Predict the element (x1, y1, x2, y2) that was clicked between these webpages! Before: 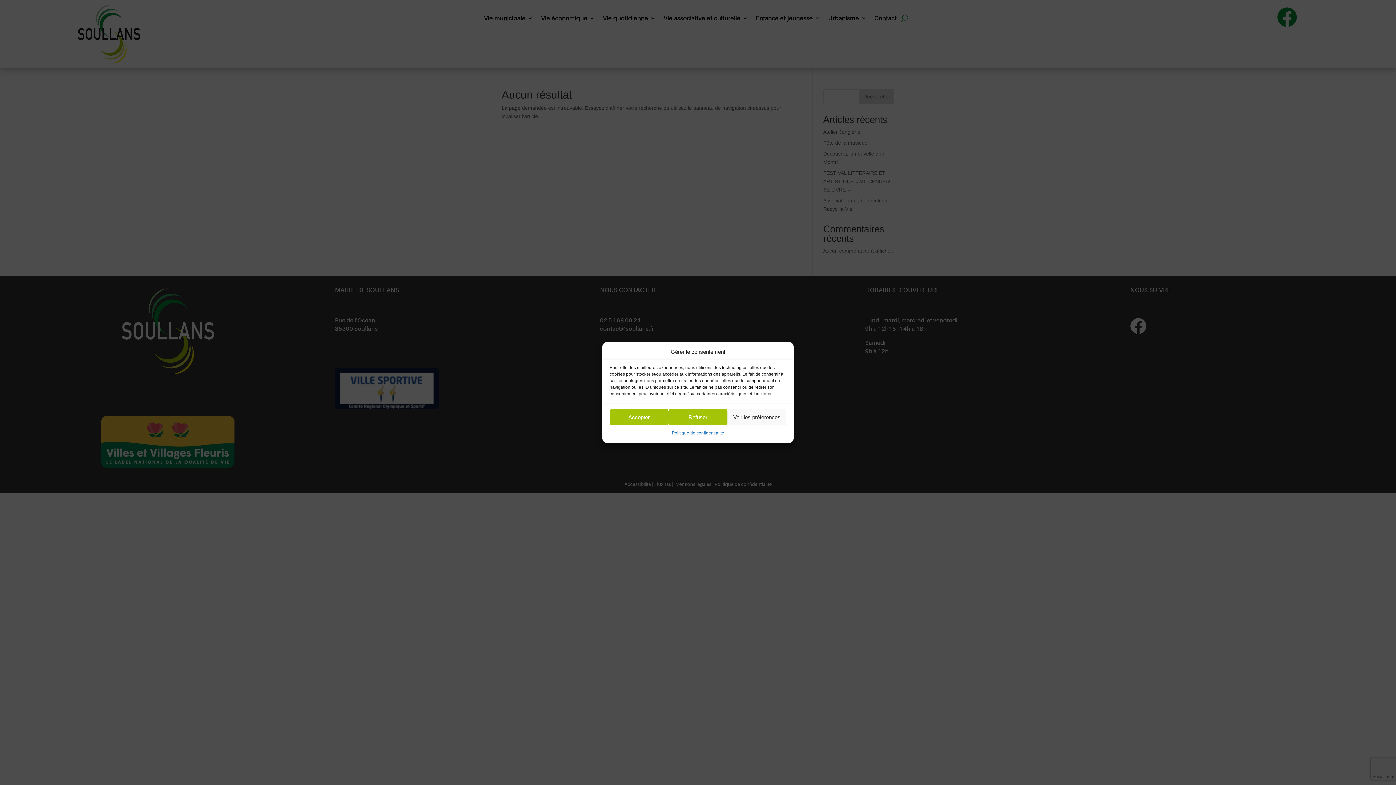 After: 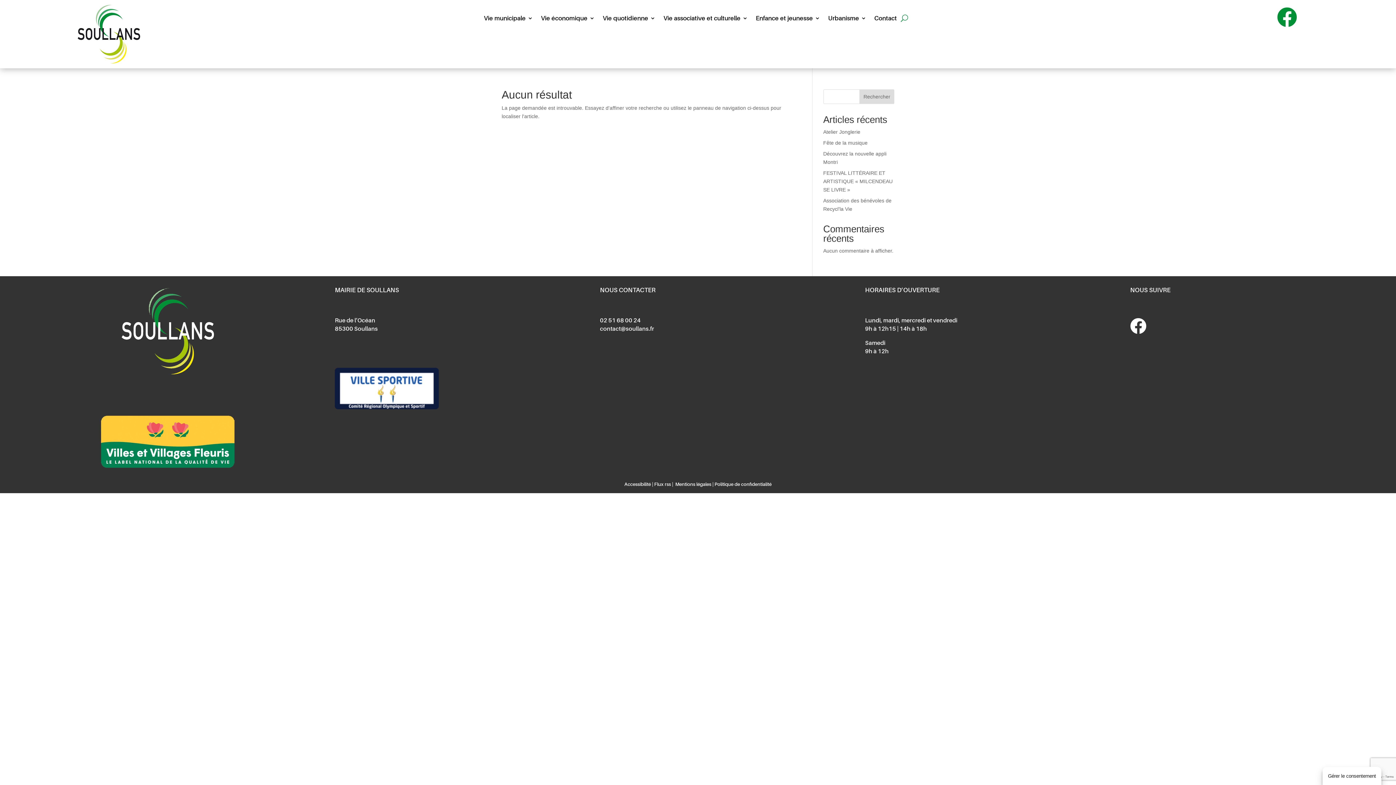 Action: bbox: (609, 409, 668, 425) label: Accepter